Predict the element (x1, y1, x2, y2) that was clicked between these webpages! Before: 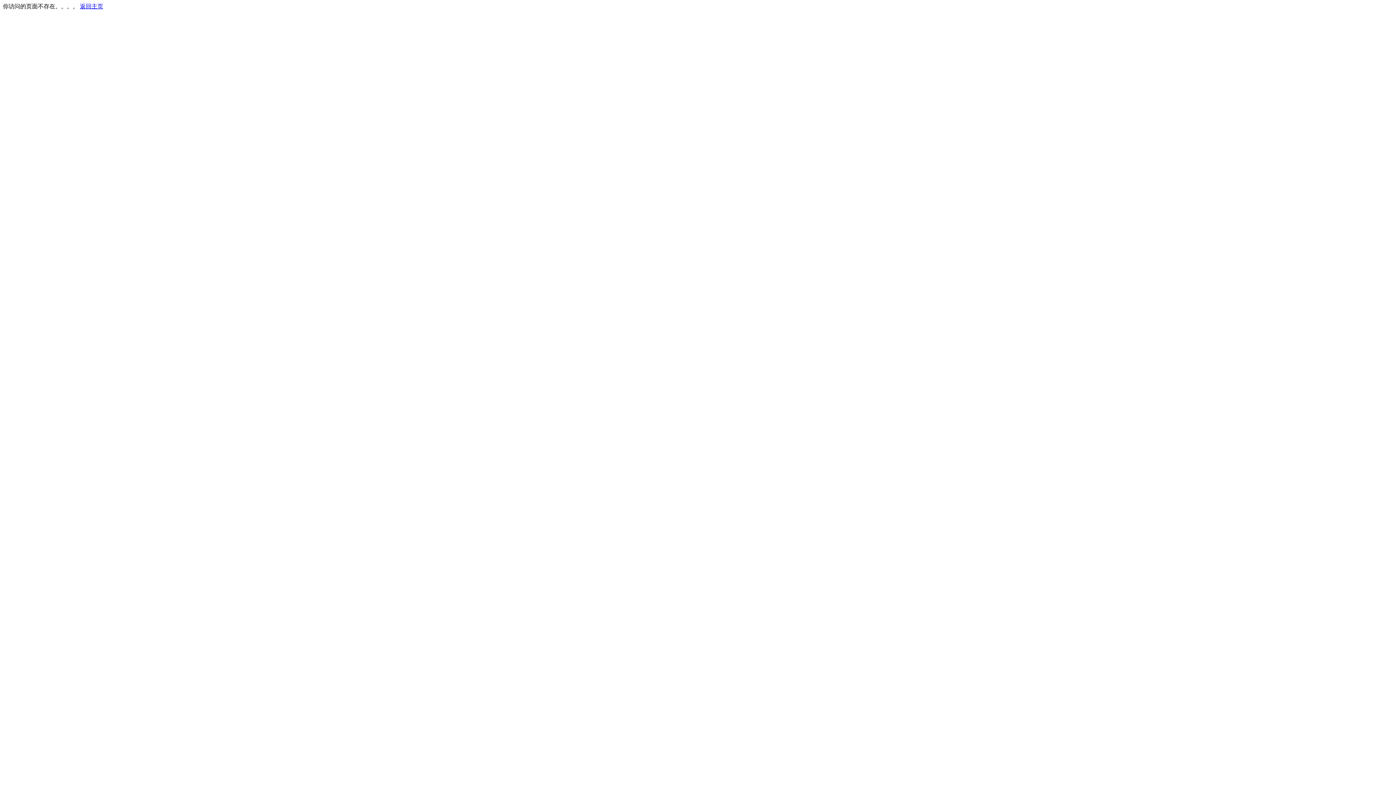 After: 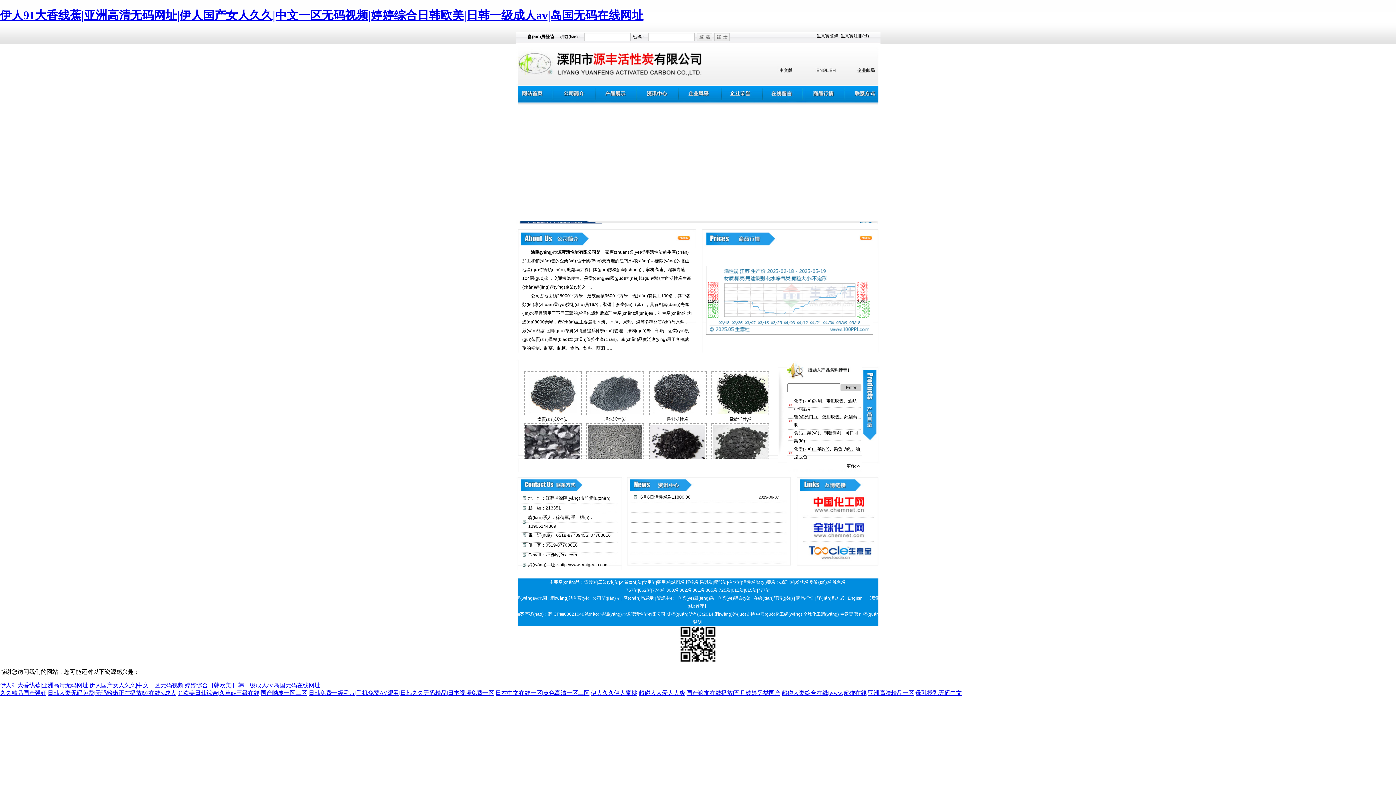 Action: bbox: (80, 3, 103, 9) label: 返回主页